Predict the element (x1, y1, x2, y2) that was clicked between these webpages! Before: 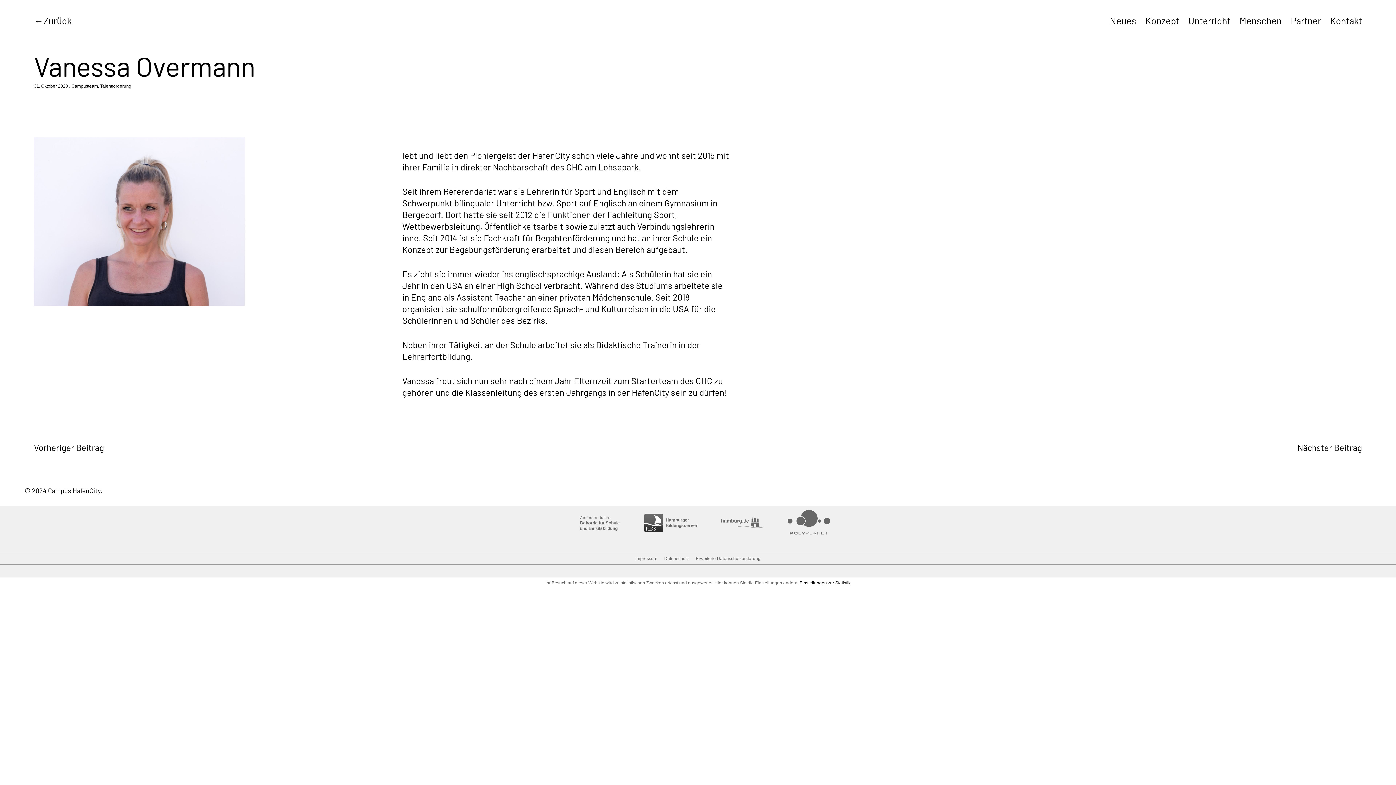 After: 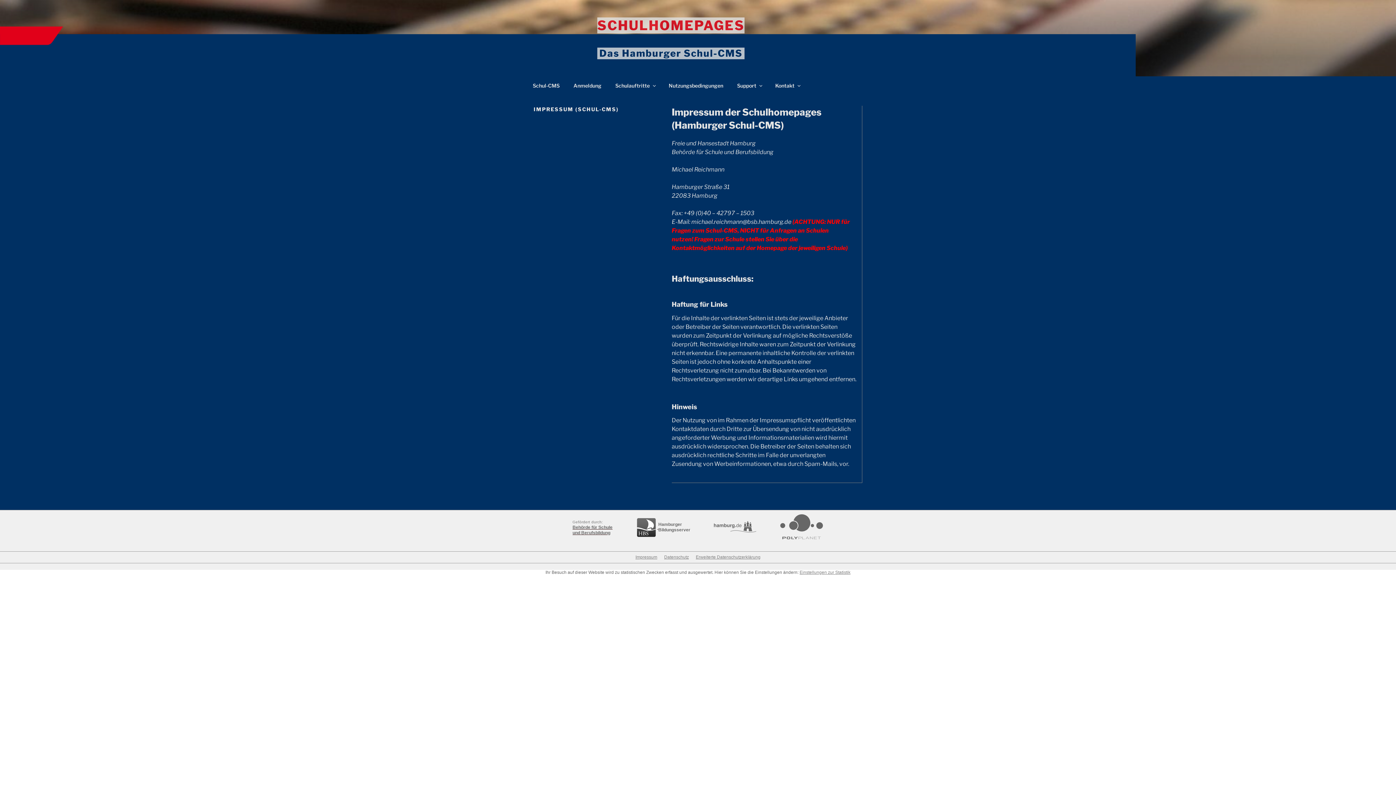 Action: label: Impressum bbox: (635, 556, 657, 561)